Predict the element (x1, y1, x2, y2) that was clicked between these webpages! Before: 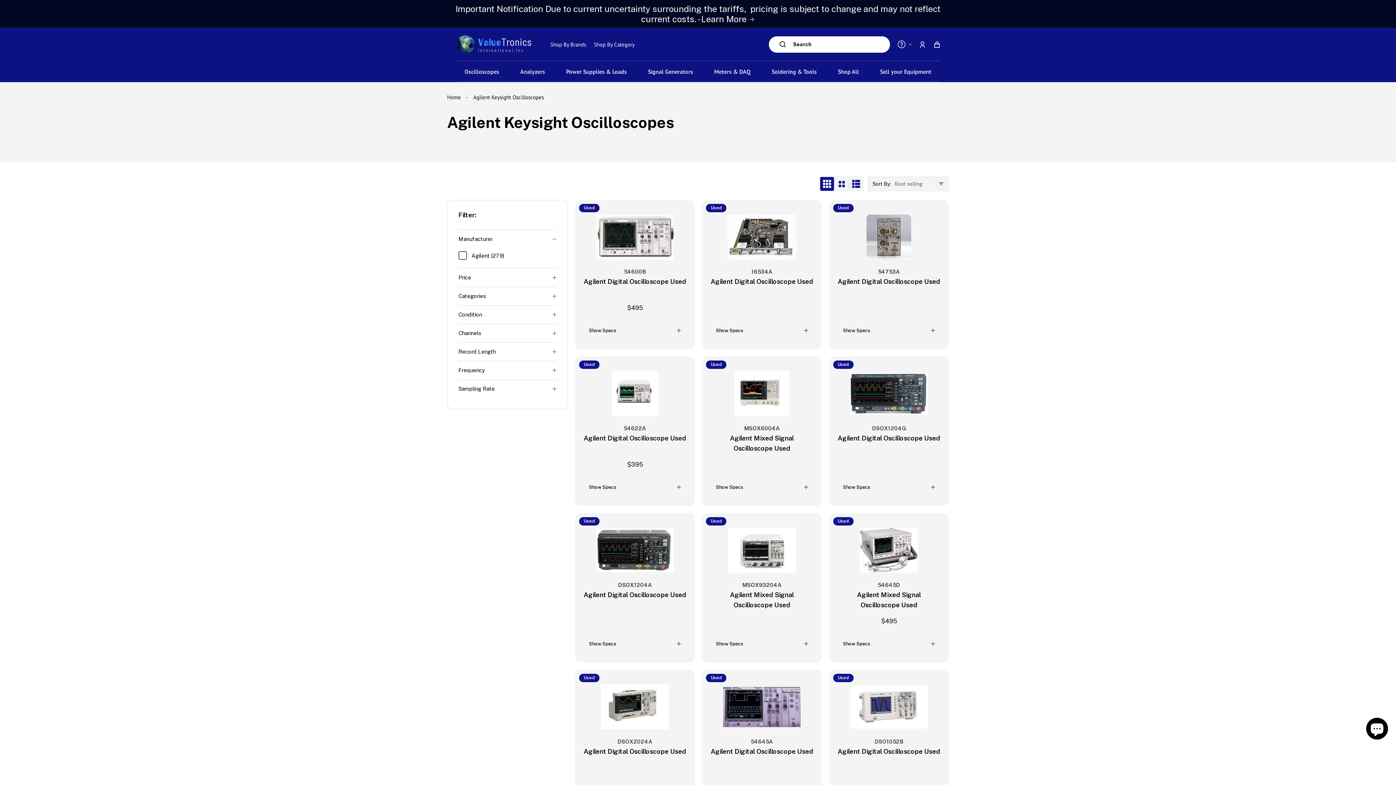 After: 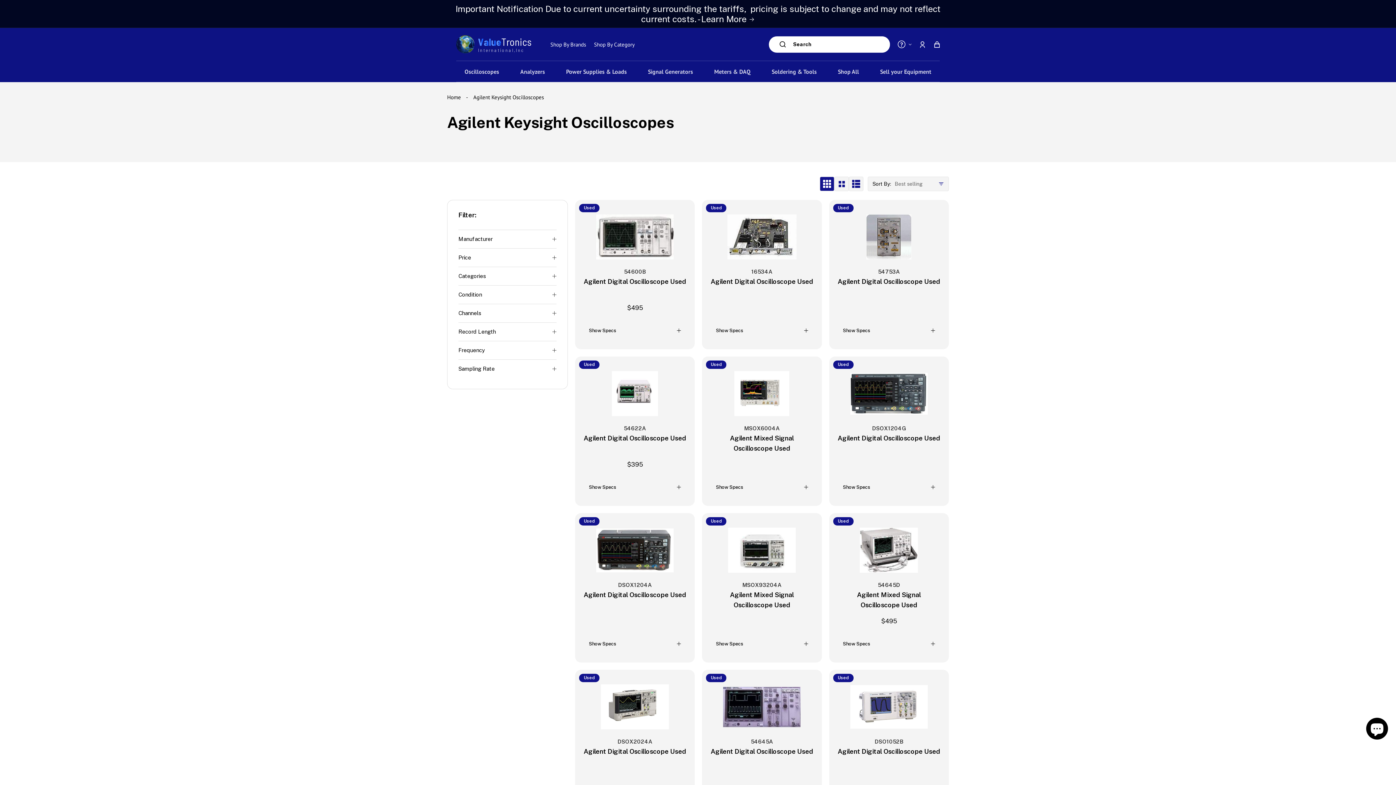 Action: bbox: (458, 230, 556, 248) label: Manufacturer (0 selected)